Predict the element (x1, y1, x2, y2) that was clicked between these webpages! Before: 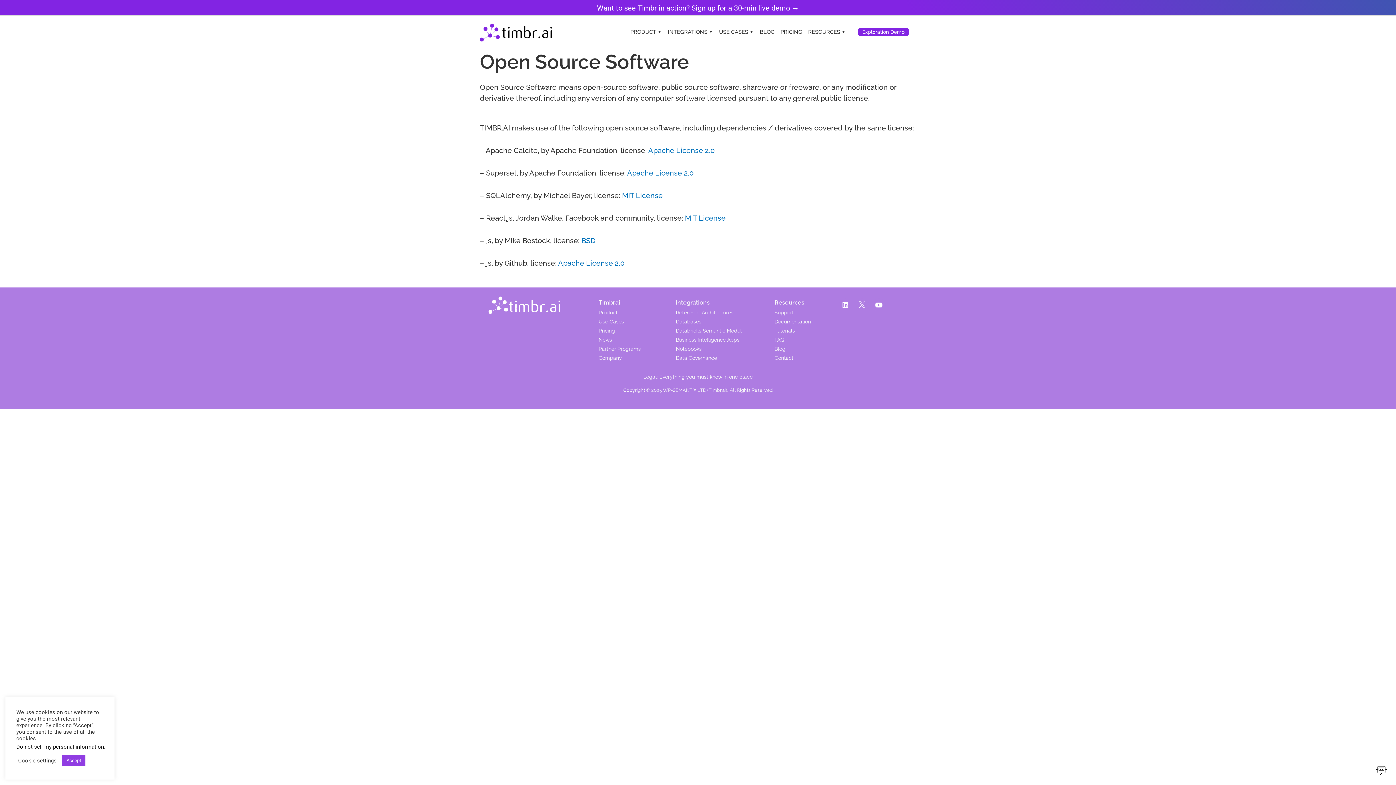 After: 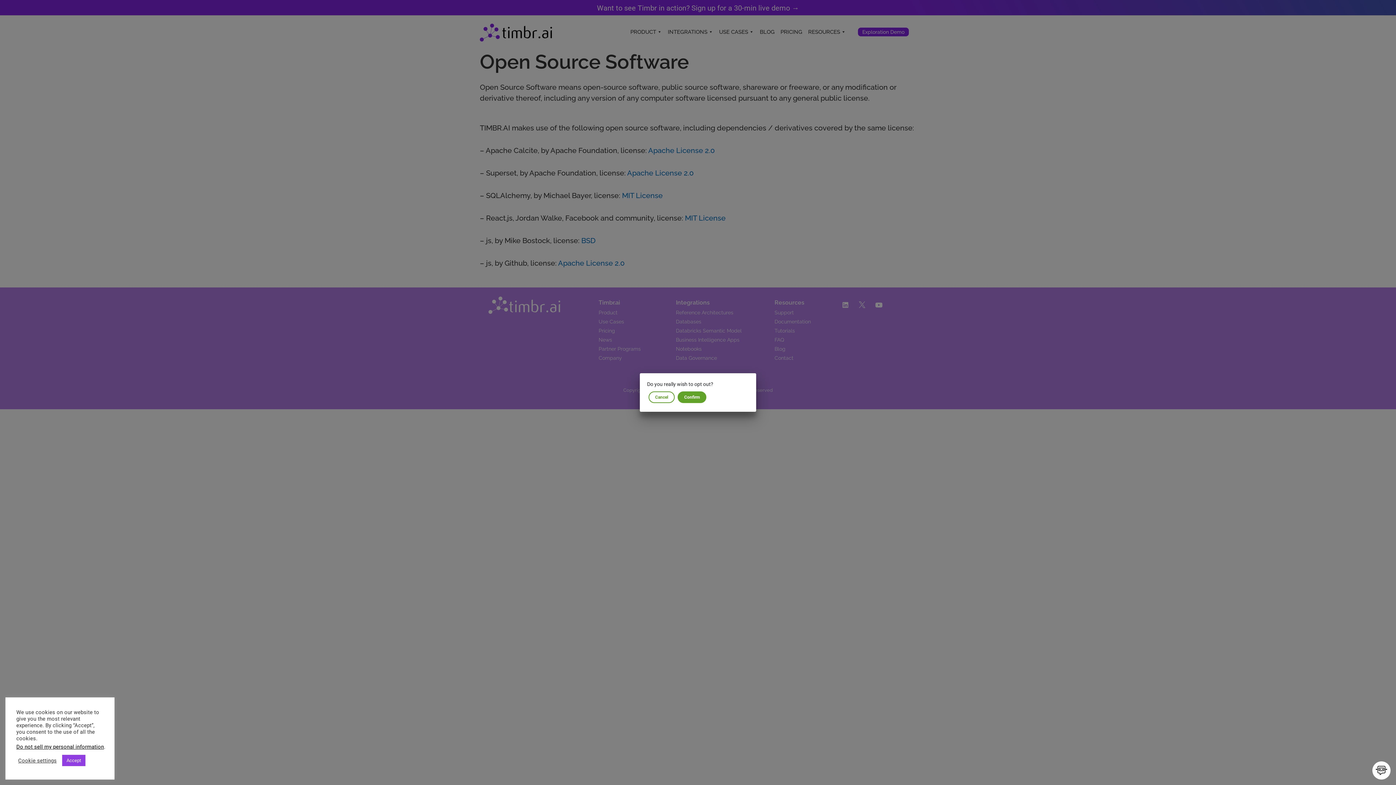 Action: label: Do not sell my personal information bbox: (16, 744, 104, 750)